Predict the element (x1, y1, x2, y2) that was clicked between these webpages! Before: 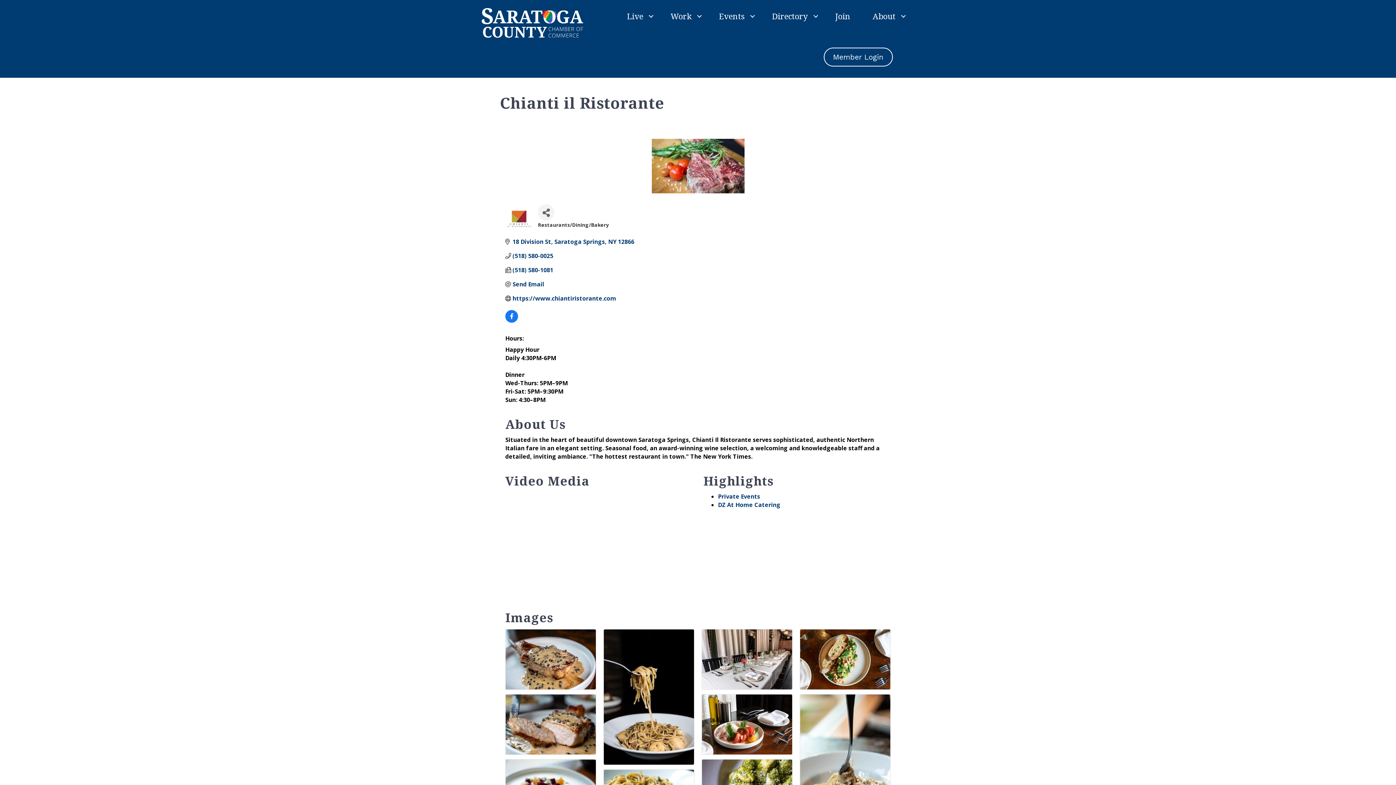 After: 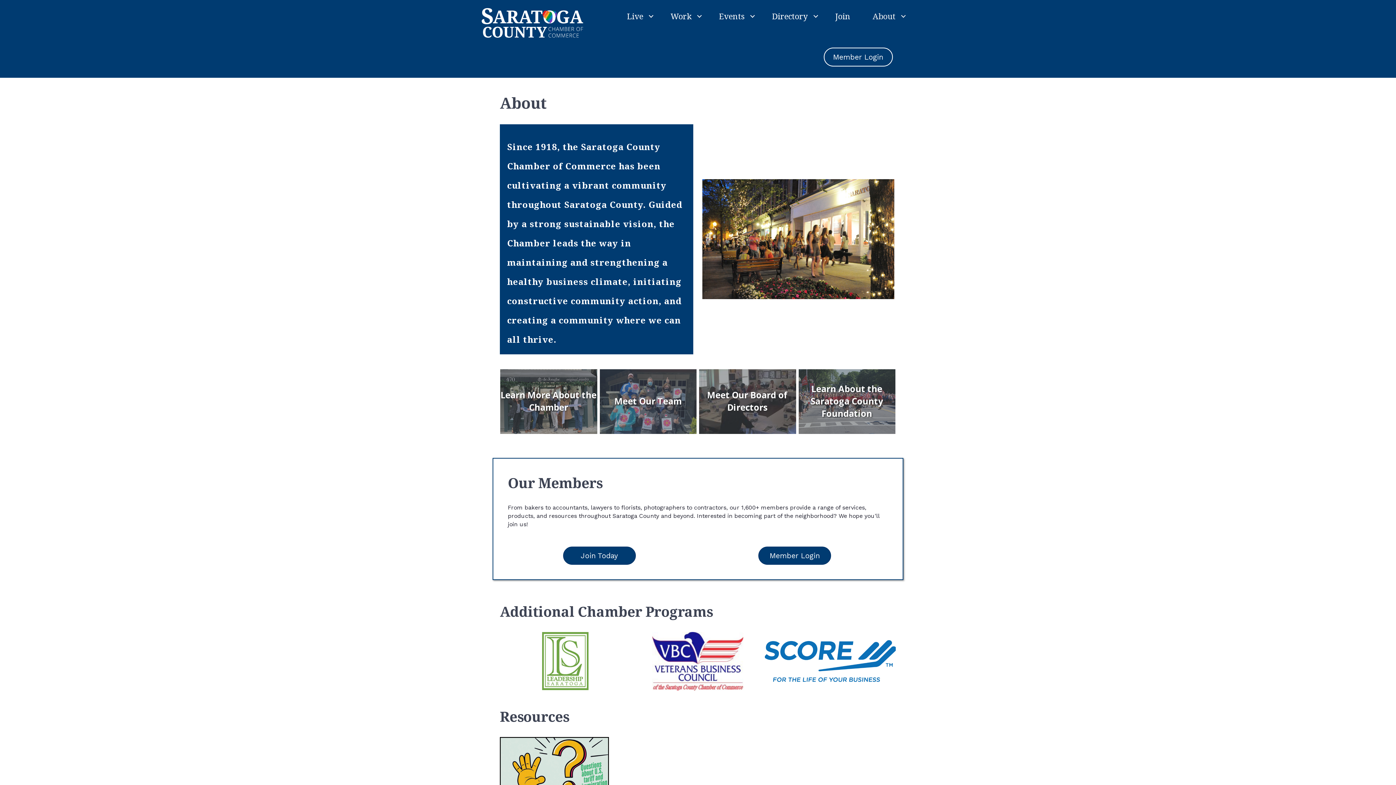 Action: label: About bbox: (861, 5, 911, 26)